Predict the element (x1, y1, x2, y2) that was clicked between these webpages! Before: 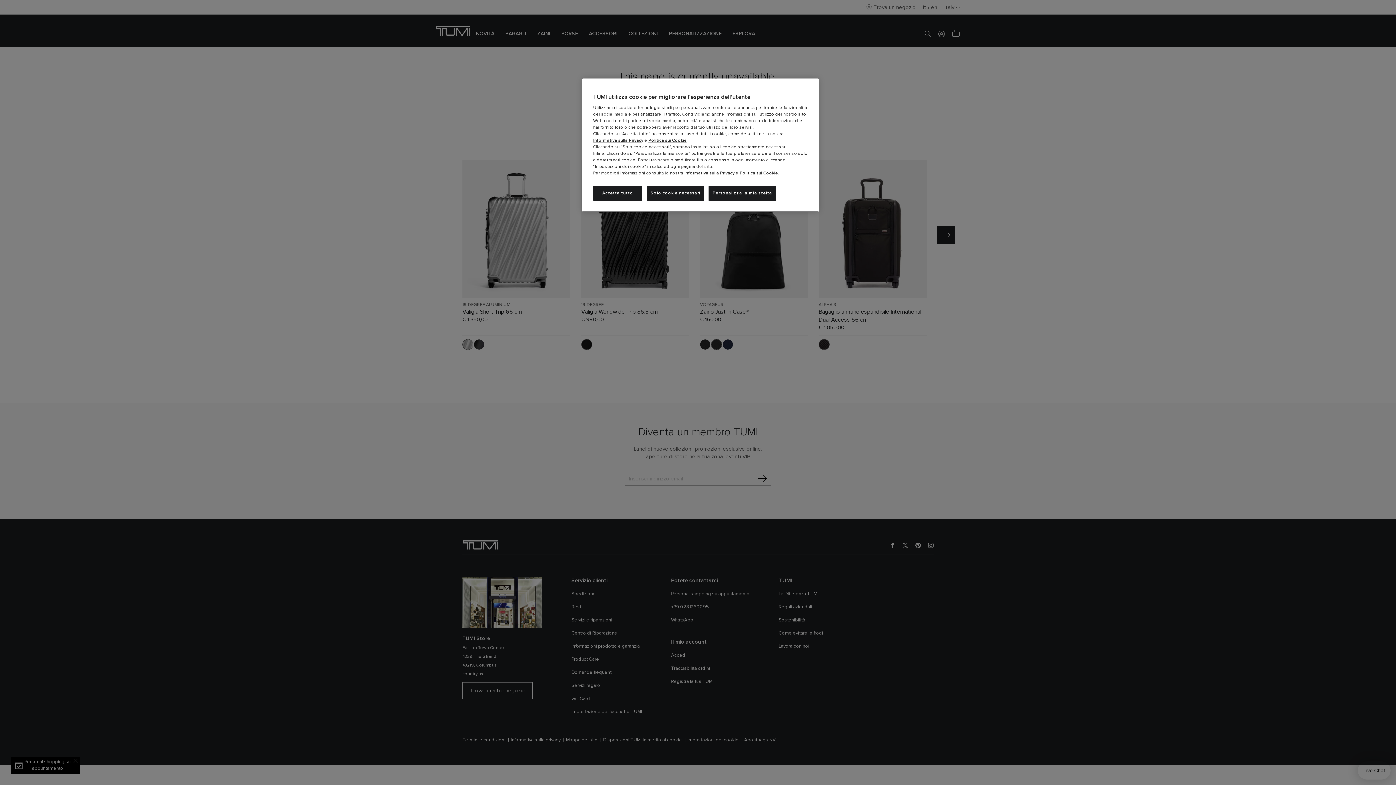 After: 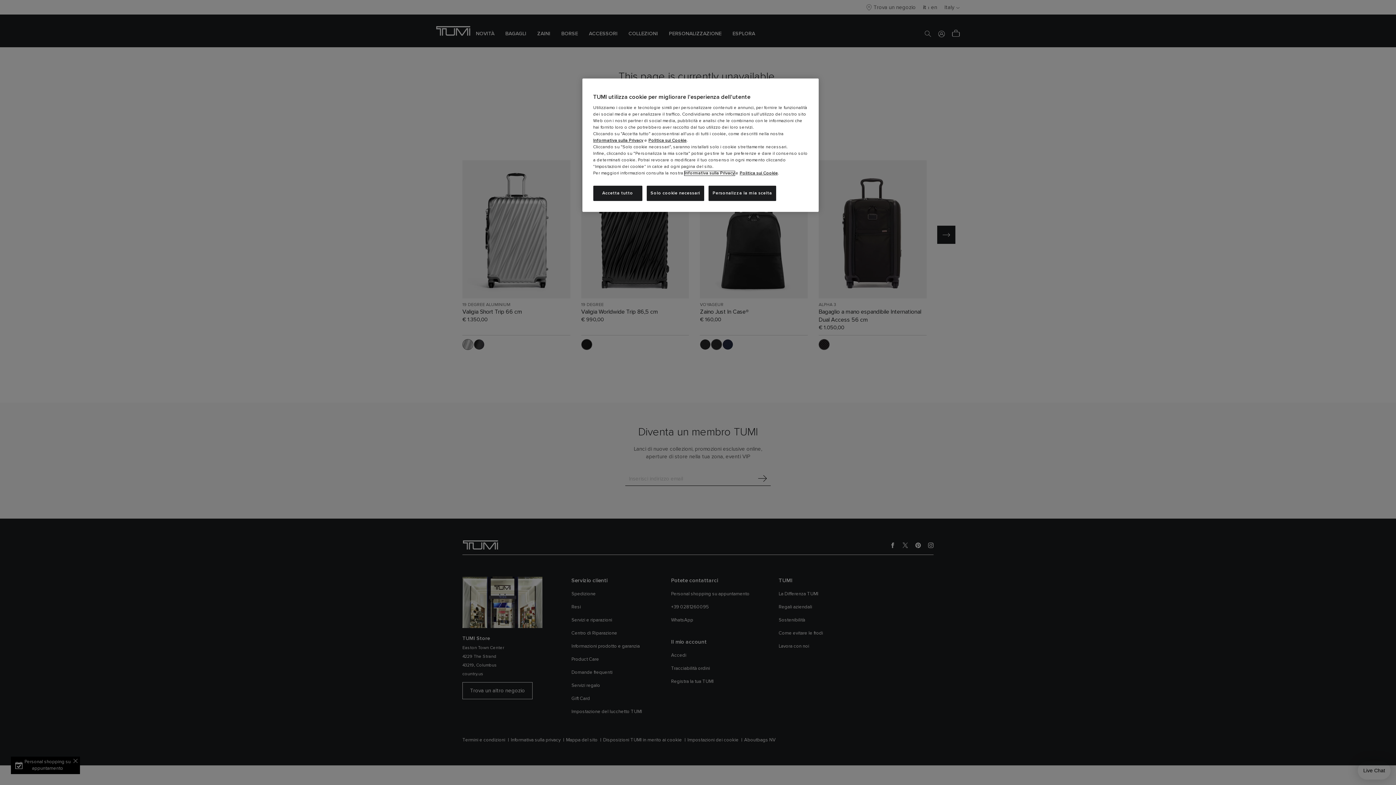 Action: label: Informativa sulla Privacy bbox: (684, 171, 734, 175)